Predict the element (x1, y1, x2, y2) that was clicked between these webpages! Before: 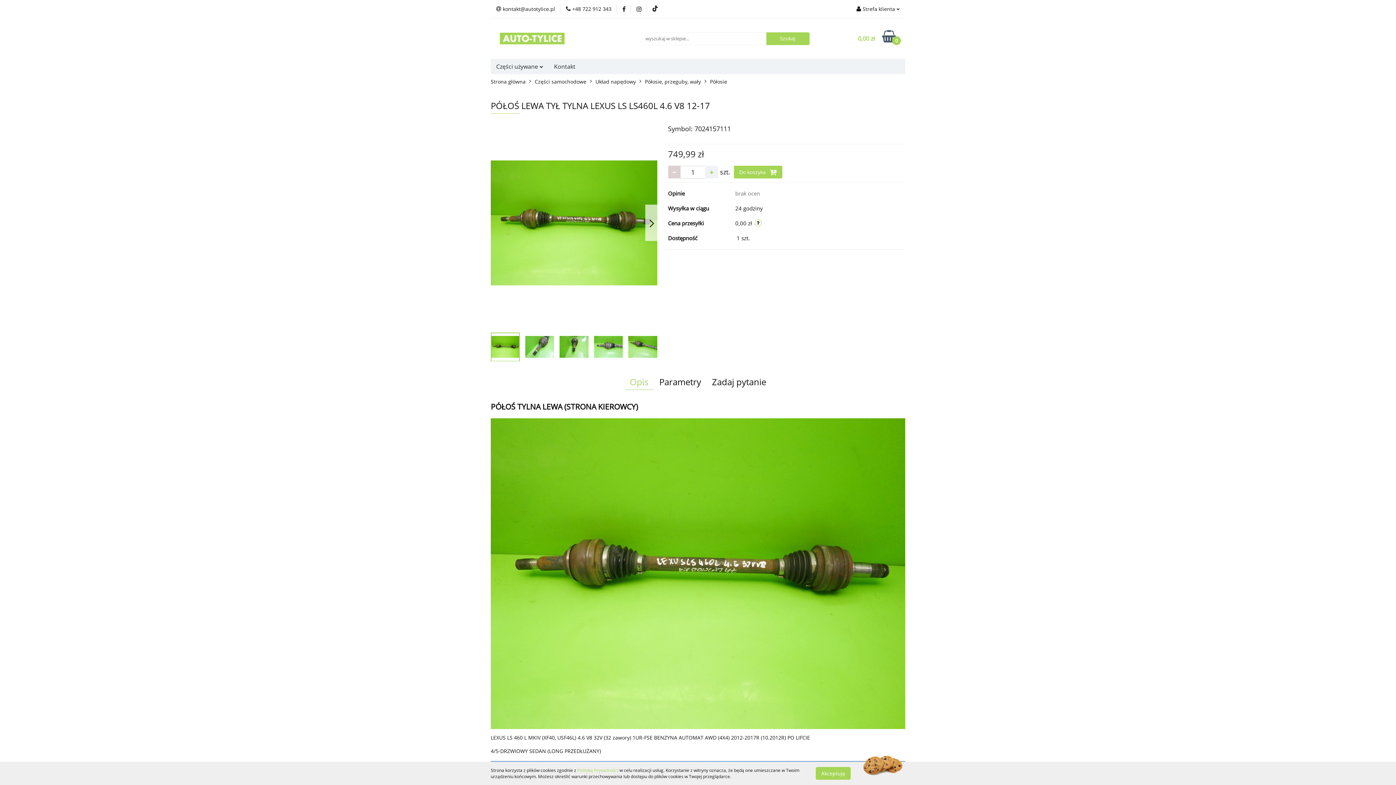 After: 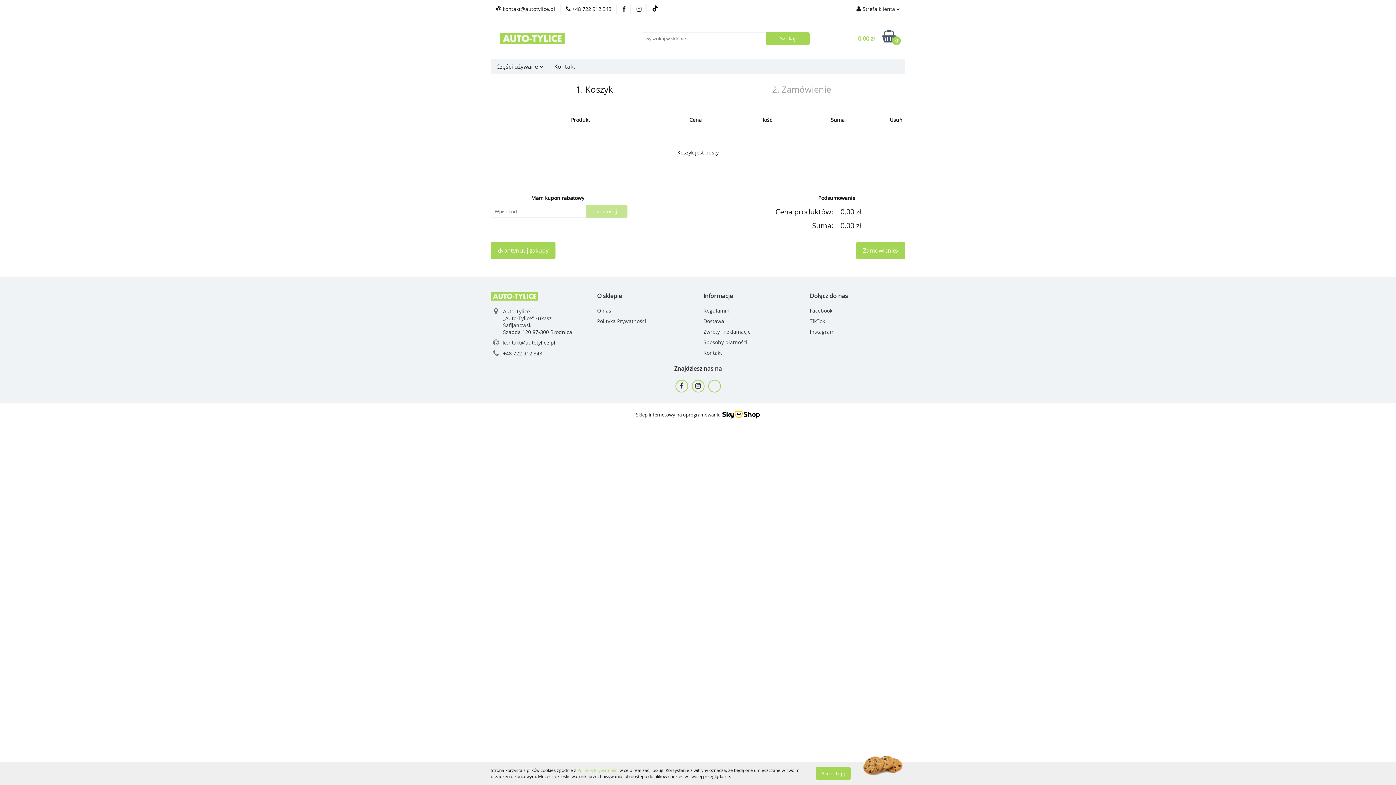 Action: bbox: (842, 30, 896, 46) label: 0,00 zł
0